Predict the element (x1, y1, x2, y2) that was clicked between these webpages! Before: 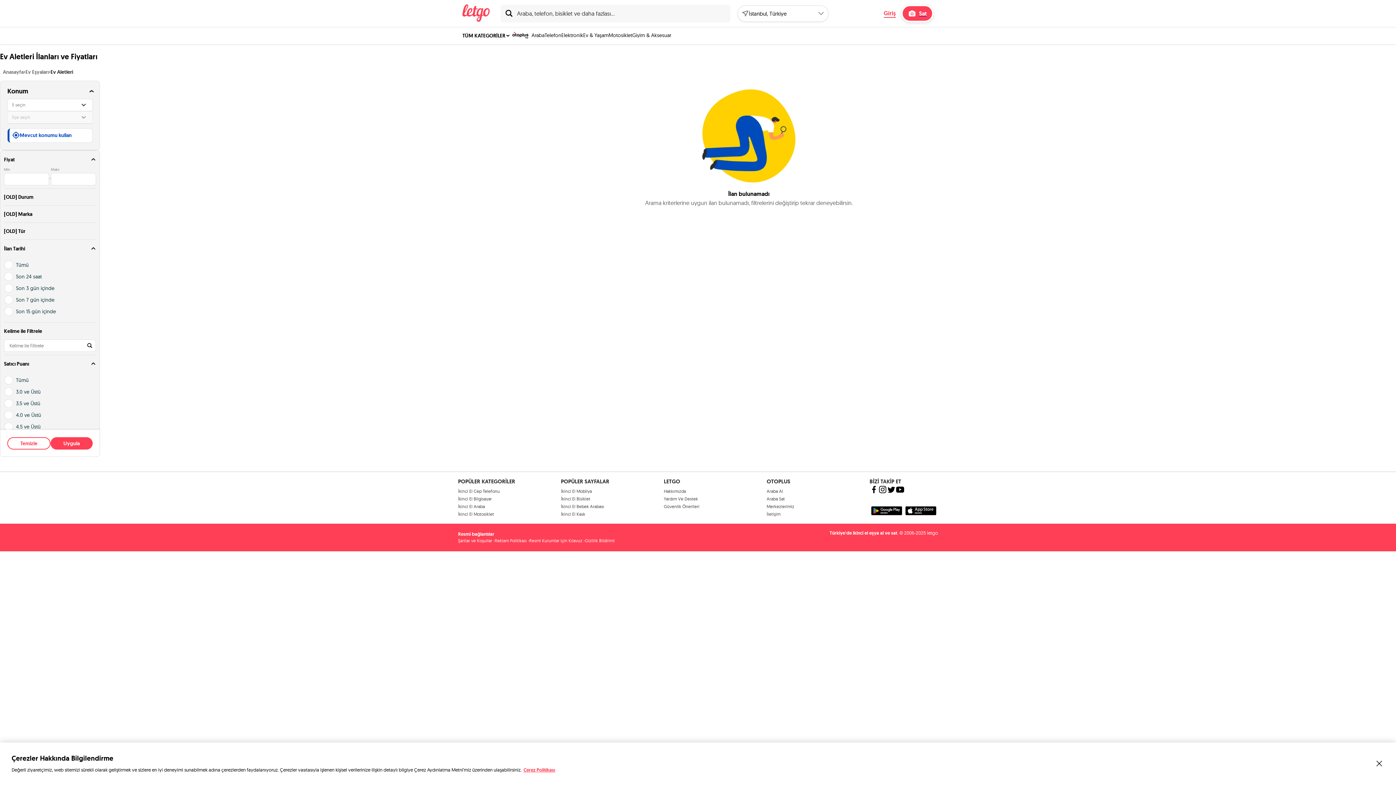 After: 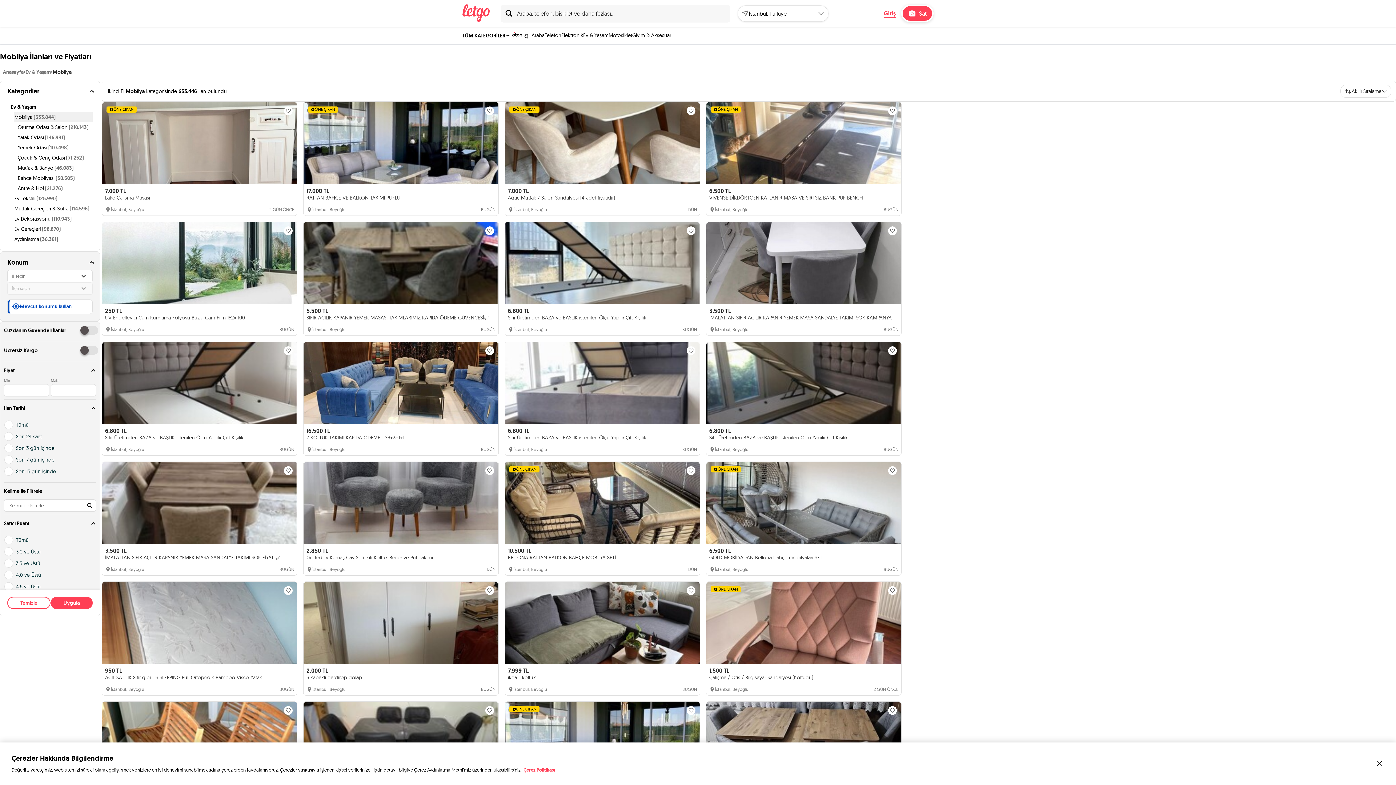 Action: bbox: (561, 488, 592, 494) label: İkinci El Mobilya